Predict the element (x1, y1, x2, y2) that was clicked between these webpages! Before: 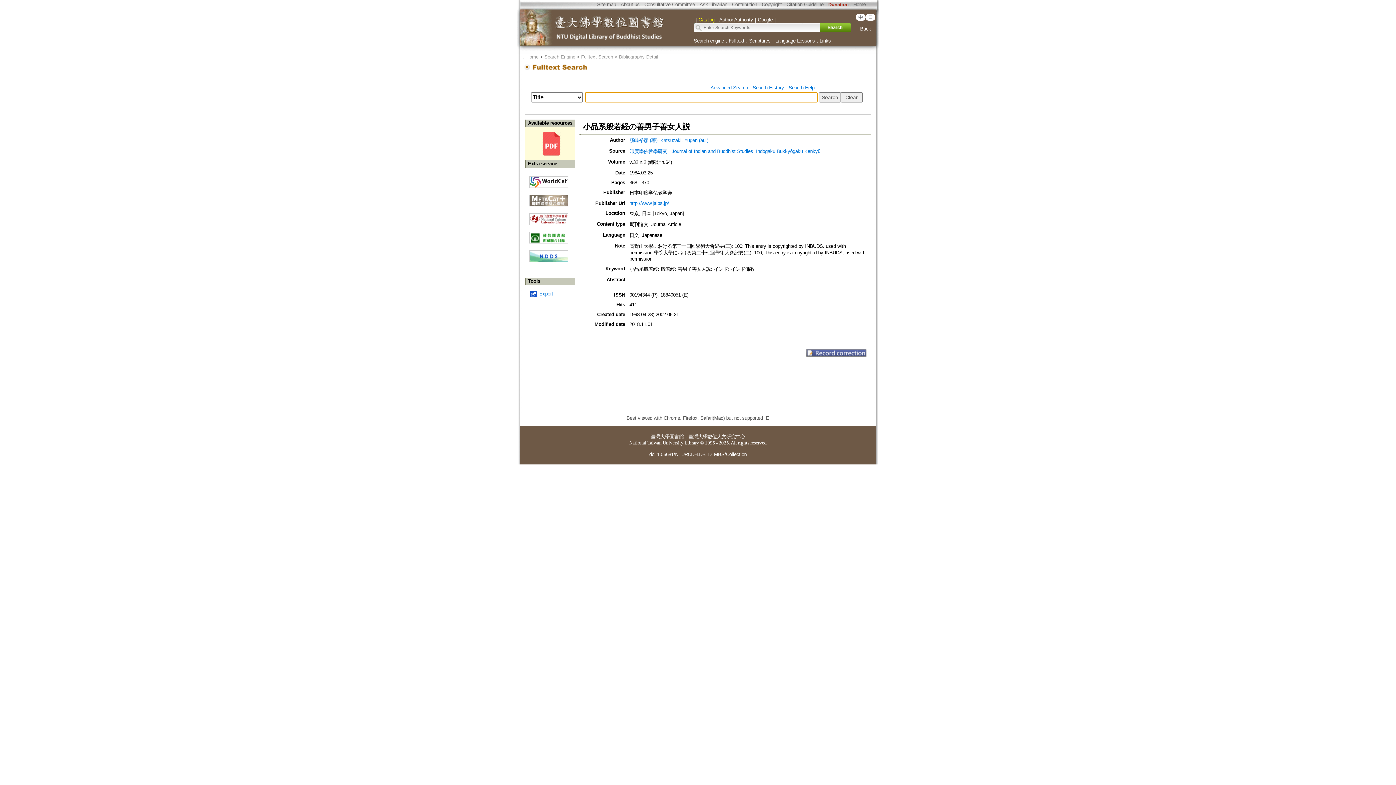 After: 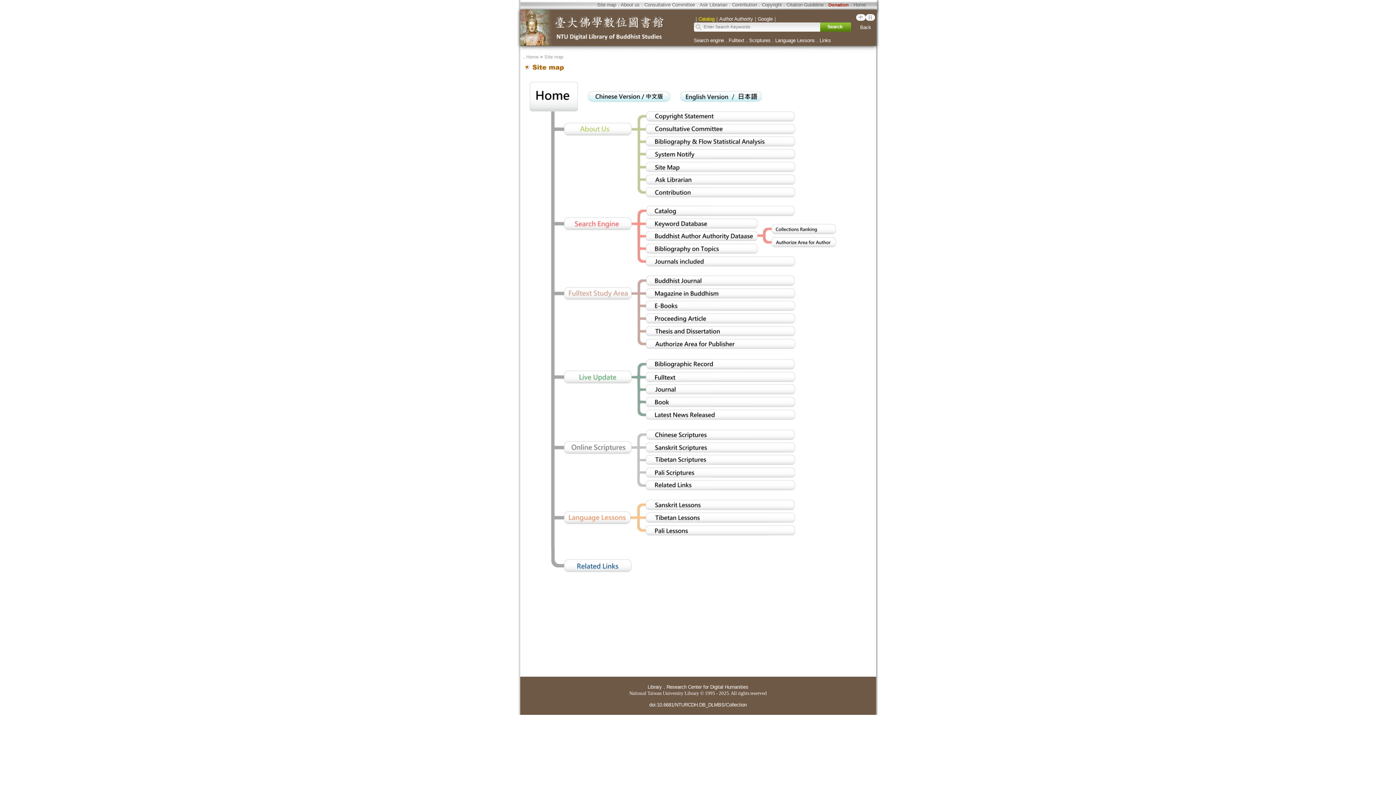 Action: label: Site map bbox: (597, 1, 616, 7)